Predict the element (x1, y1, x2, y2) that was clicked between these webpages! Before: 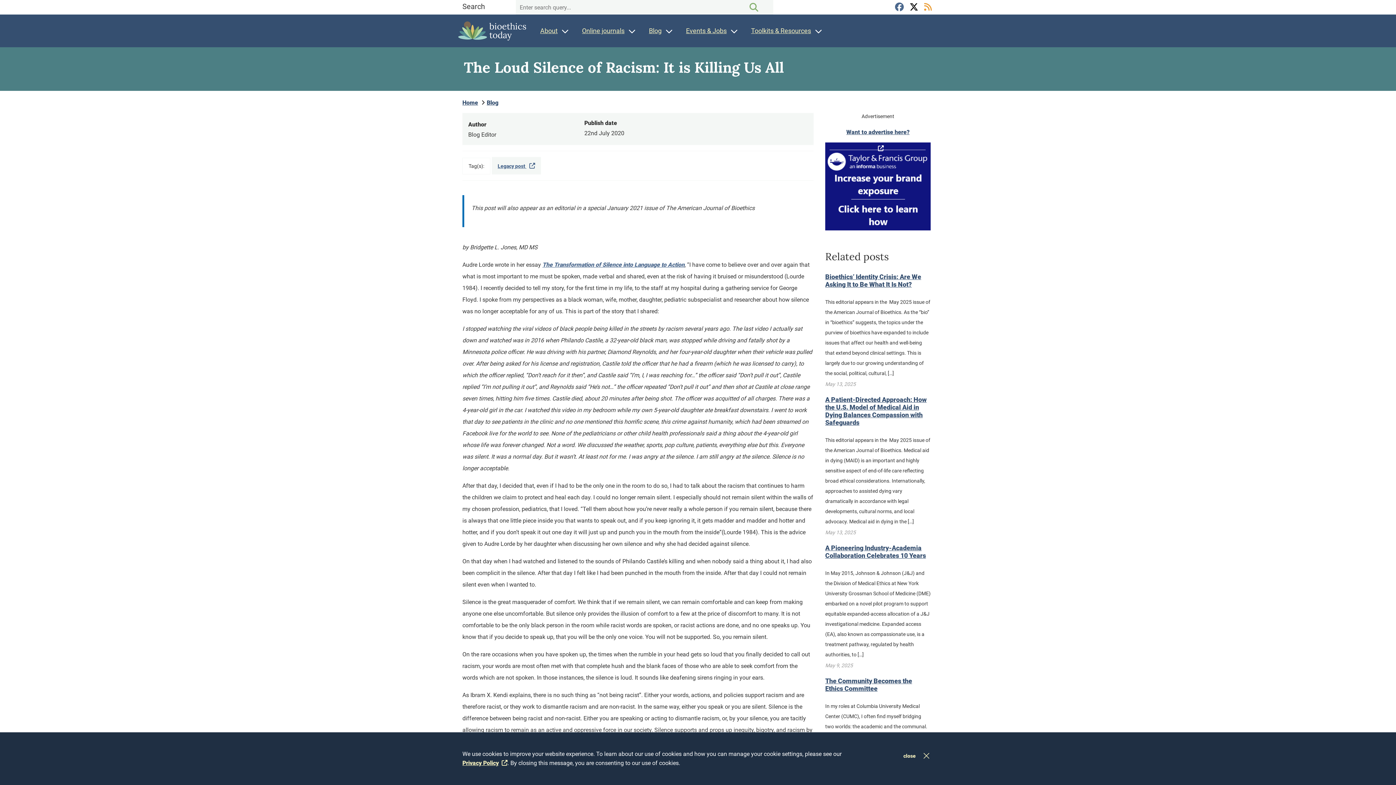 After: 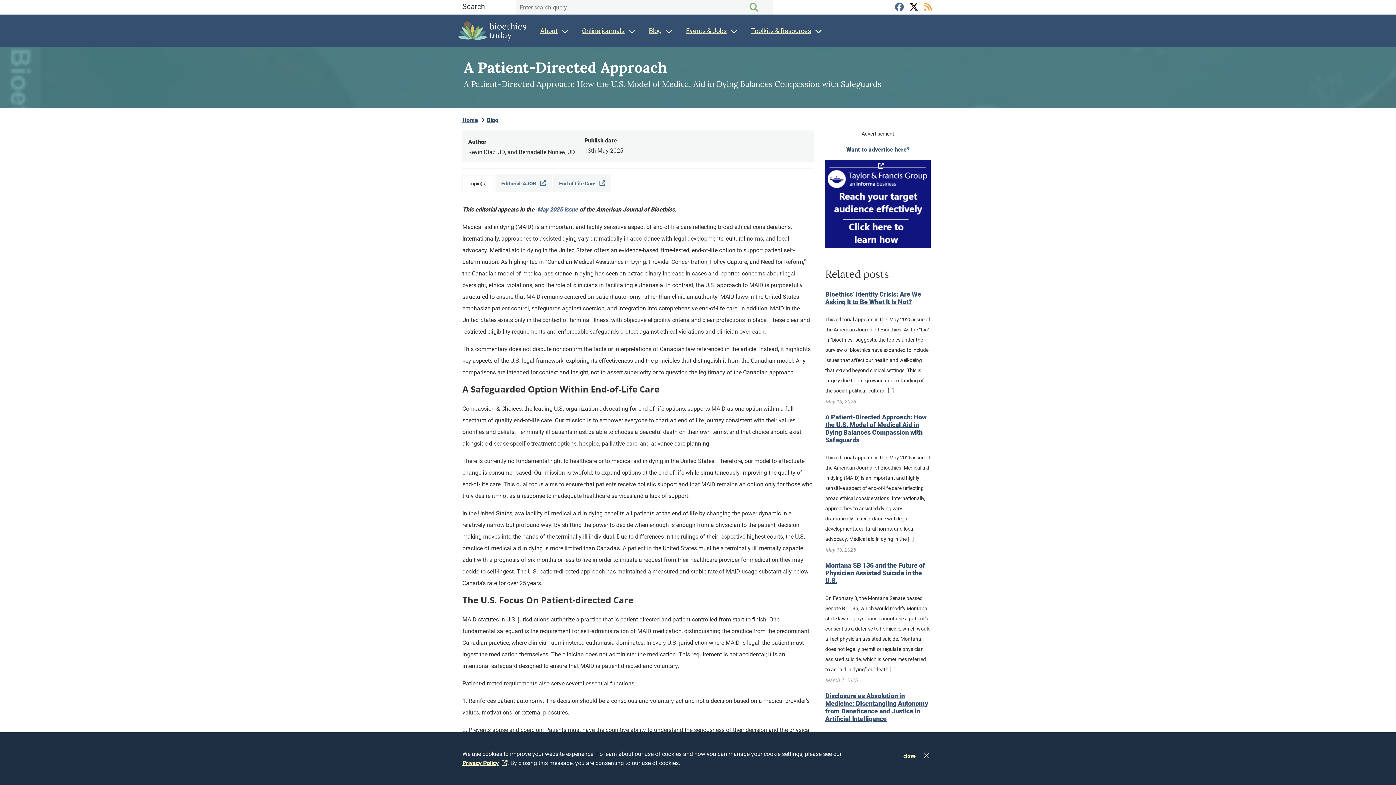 Action: bbox: (825, 395, 926, 426) label: A Patient-Directed Approach: How the U.S. Model of Medical Aid in Dying Balances Compassion with Safeguards